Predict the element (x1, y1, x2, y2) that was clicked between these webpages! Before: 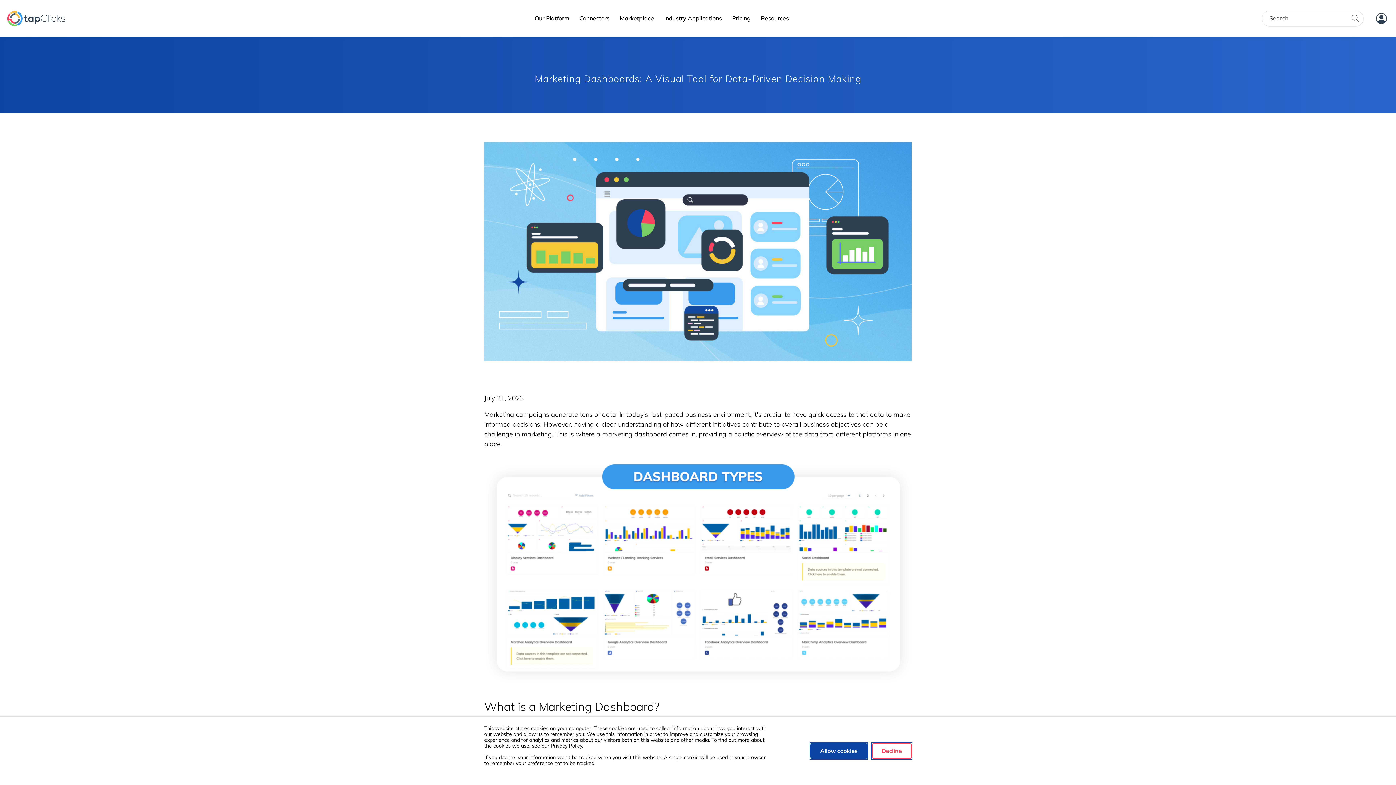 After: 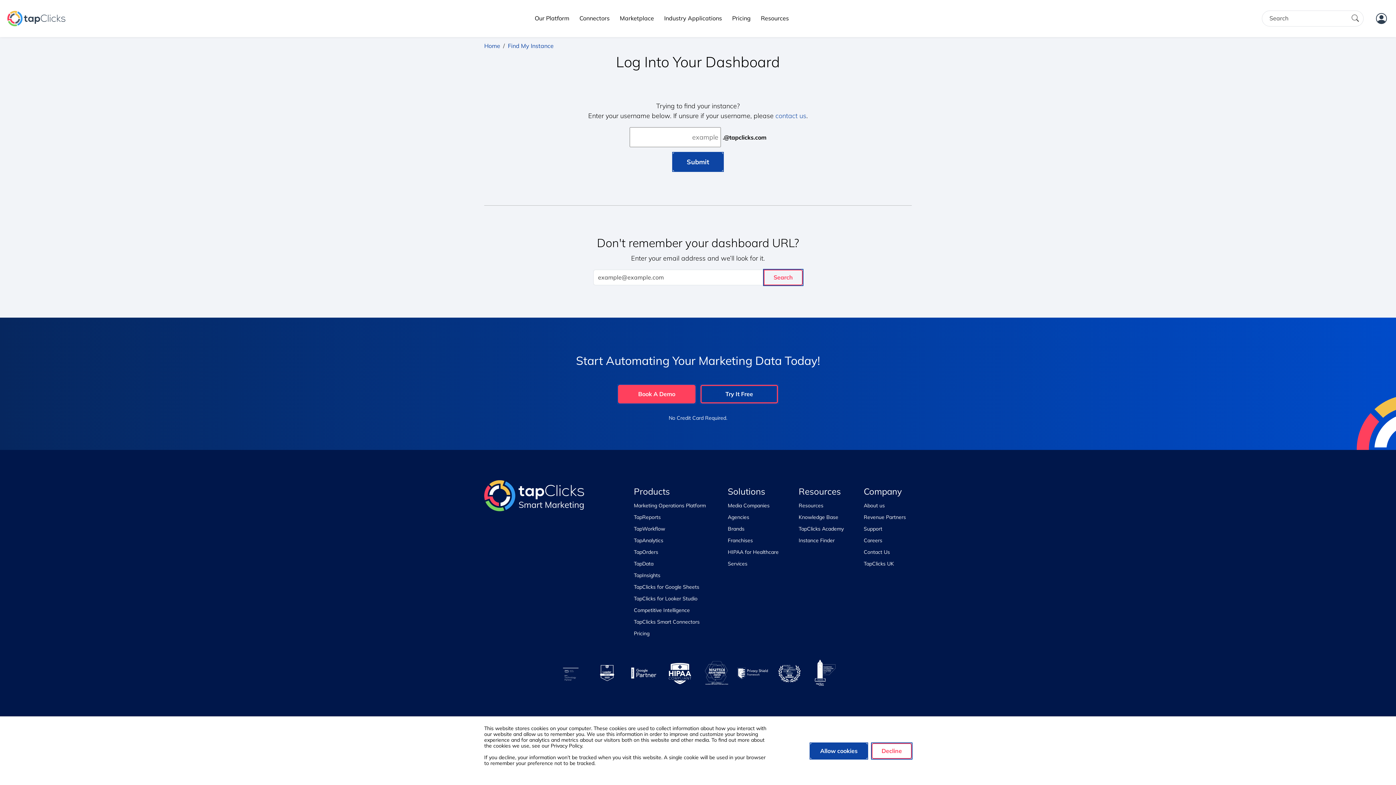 Action: bbox: (1376, 11, 1387, 25)